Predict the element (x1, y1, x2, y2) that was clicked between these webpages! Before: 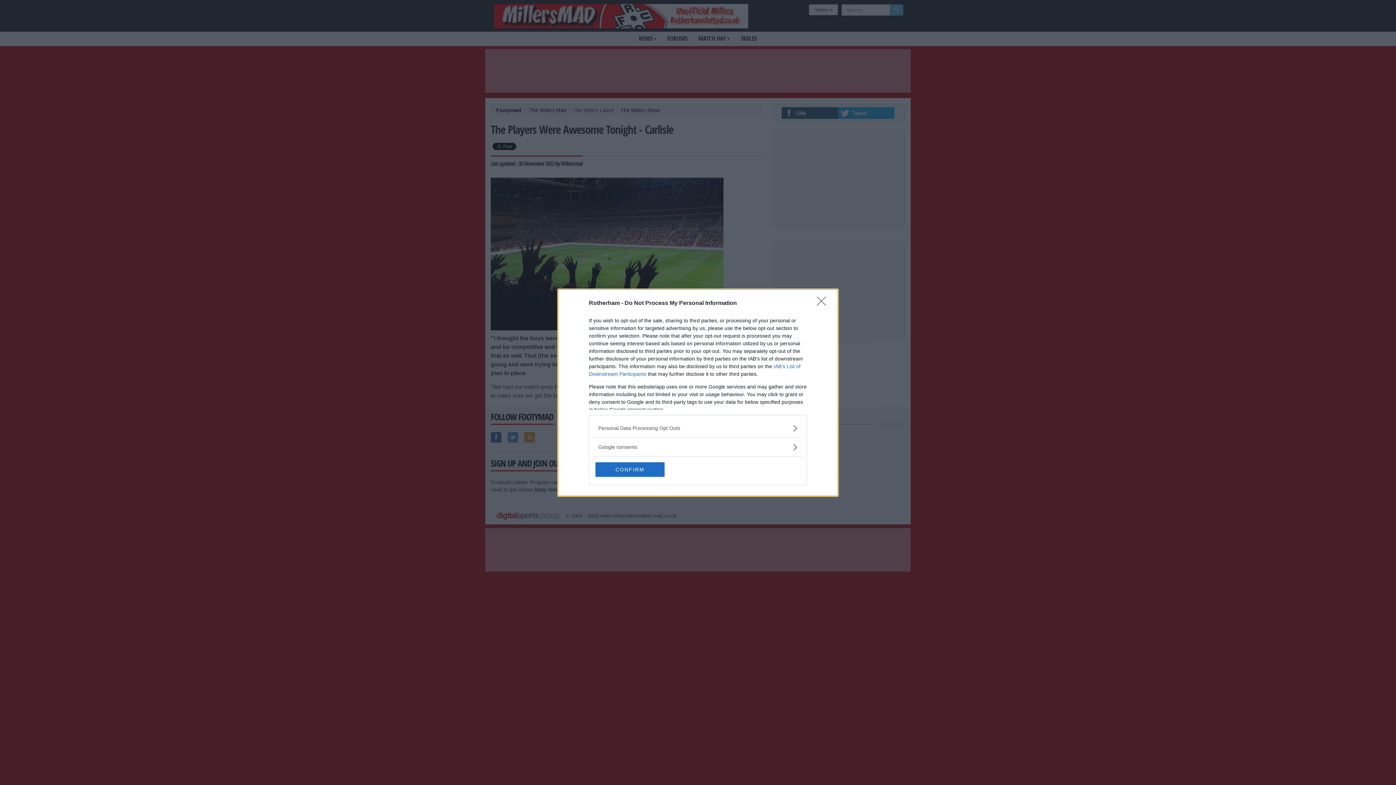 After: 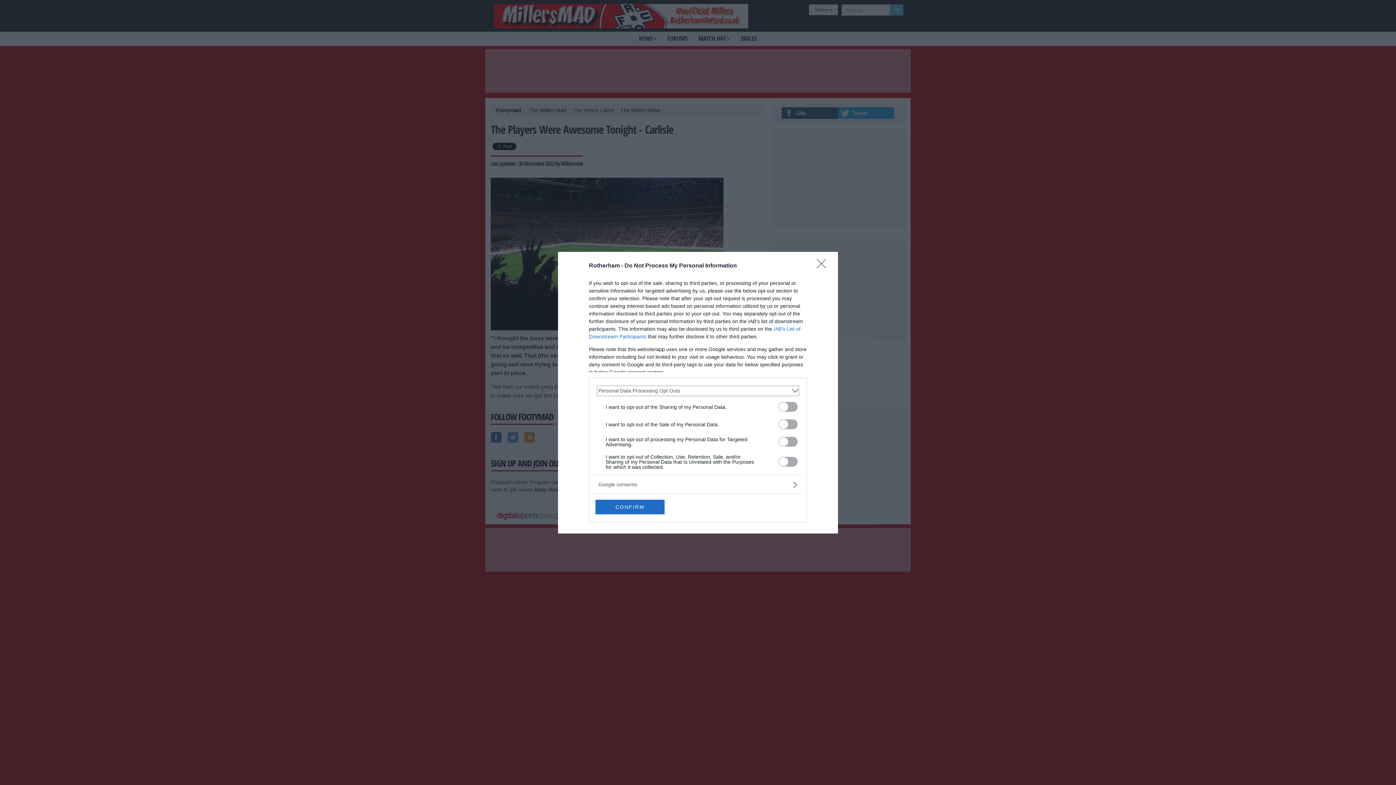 Action: bbox: (598, 424, 797, 432) label: Opt-Outs